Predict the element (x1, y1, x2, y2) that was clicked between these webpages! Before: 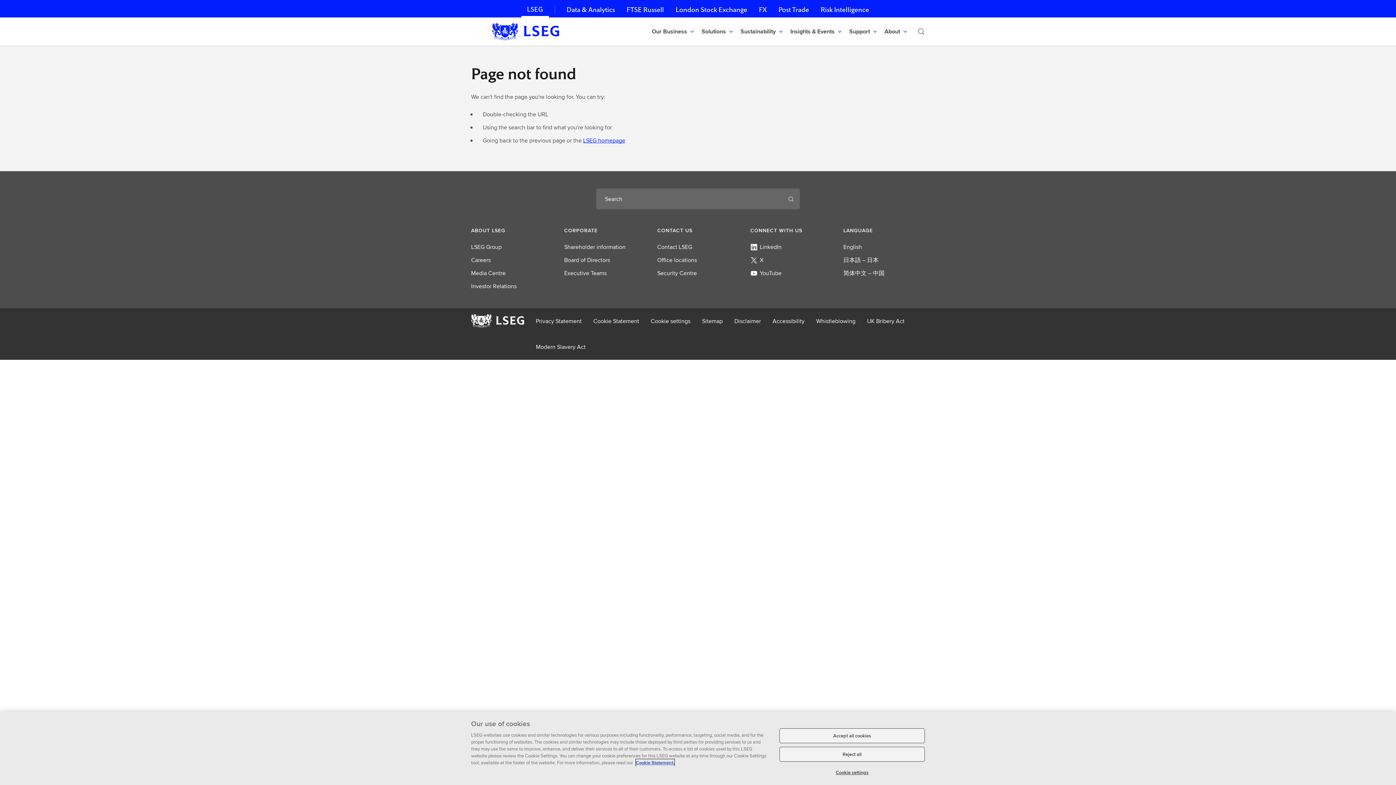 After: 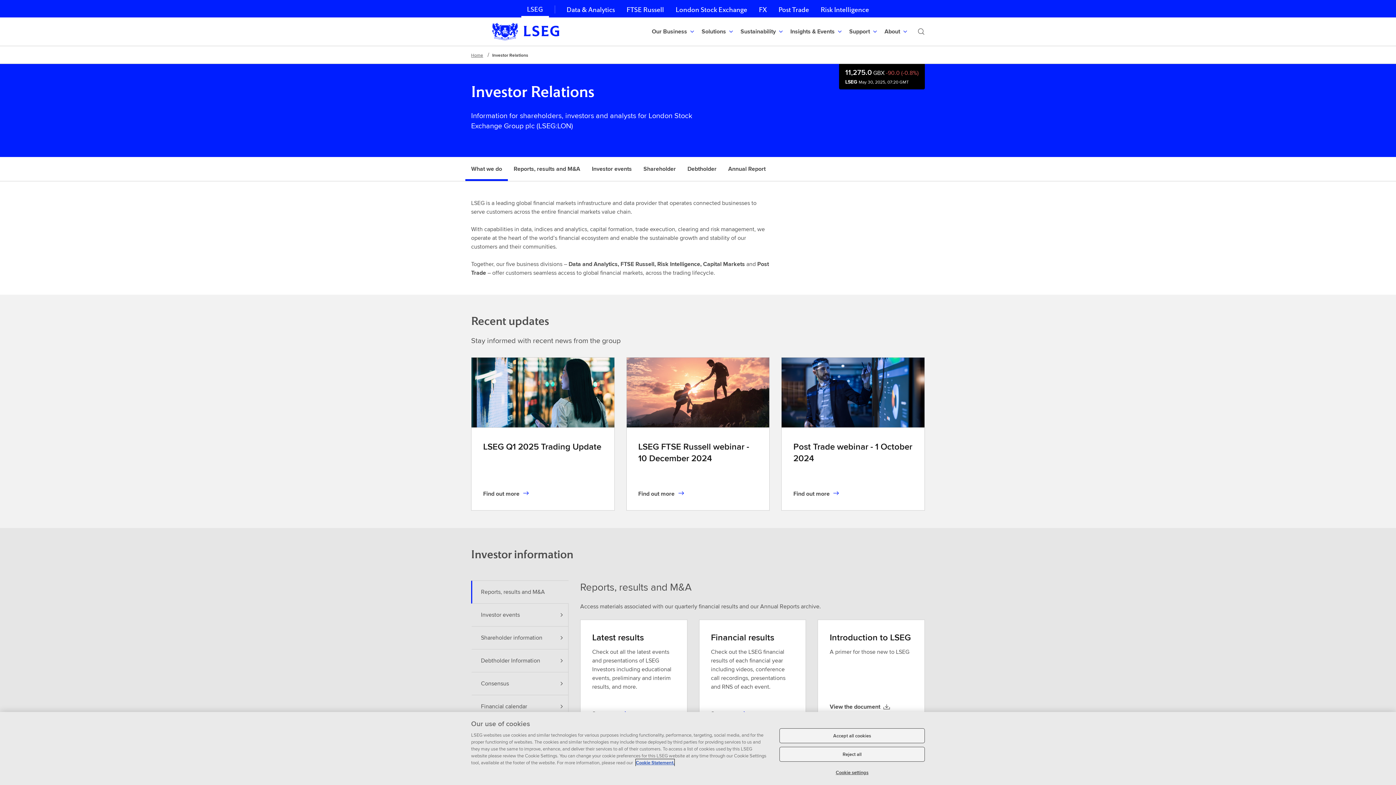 Action: bbox: (471, 282, 552, 290) label: Investor Relations